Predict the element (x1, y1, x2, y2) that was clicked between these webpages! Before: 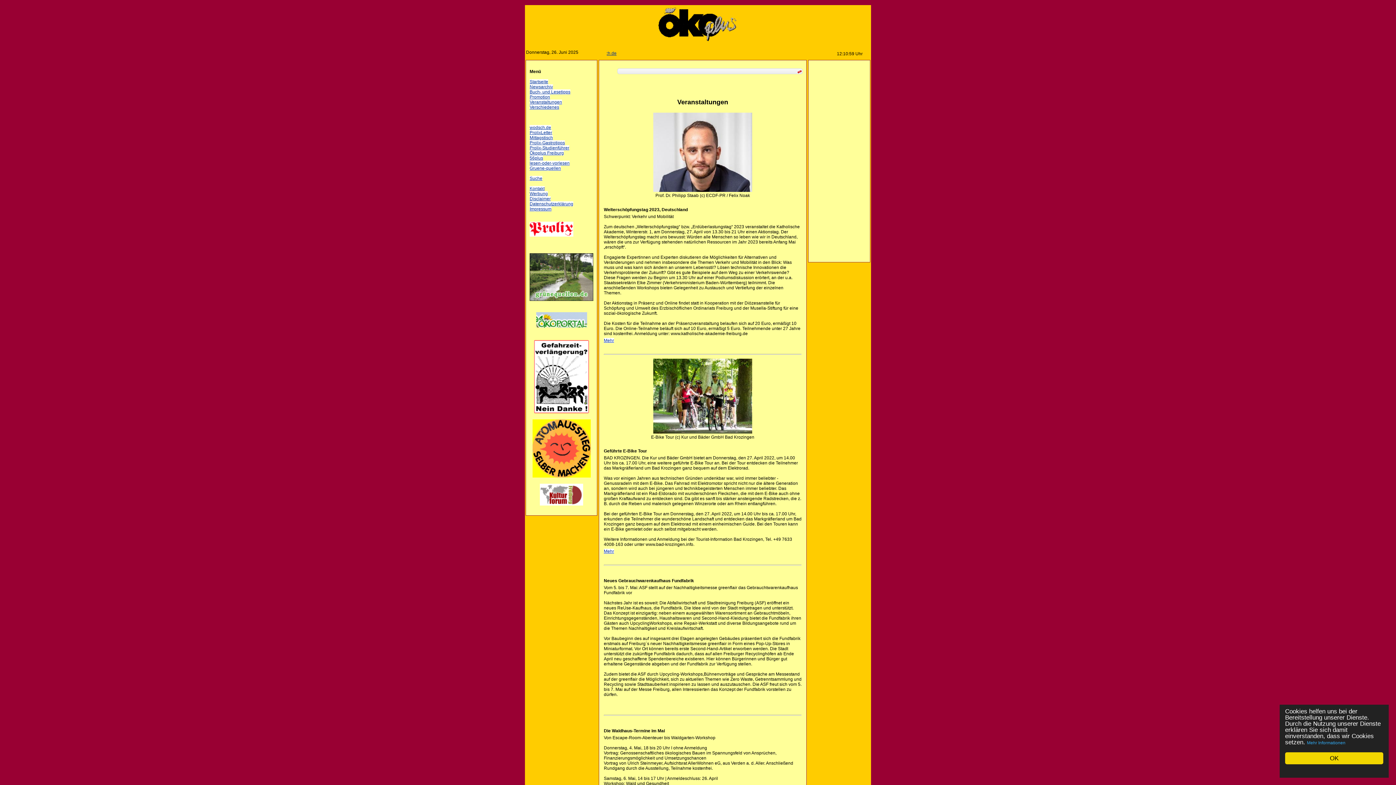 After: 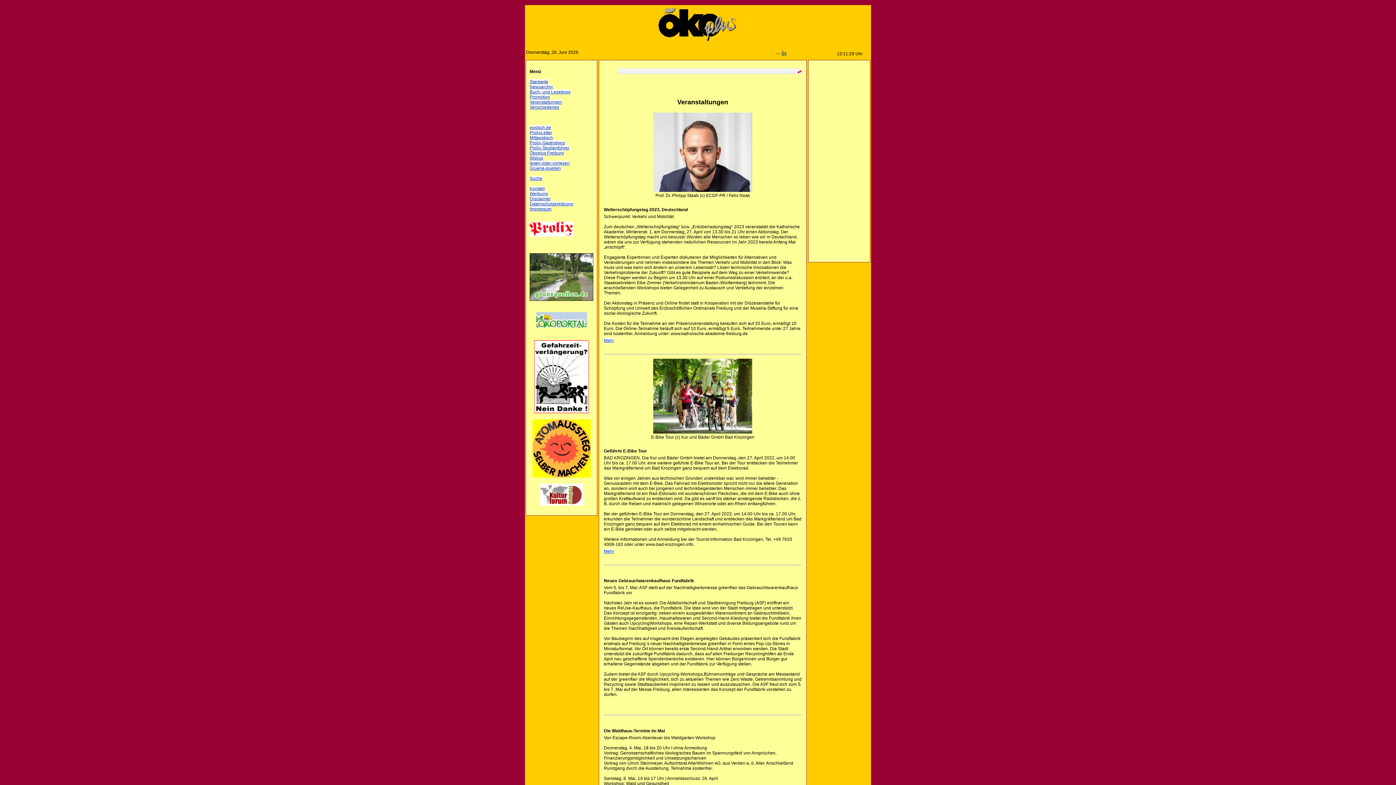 Action: bbox: (1285, 752, 1383, 764) label: OK